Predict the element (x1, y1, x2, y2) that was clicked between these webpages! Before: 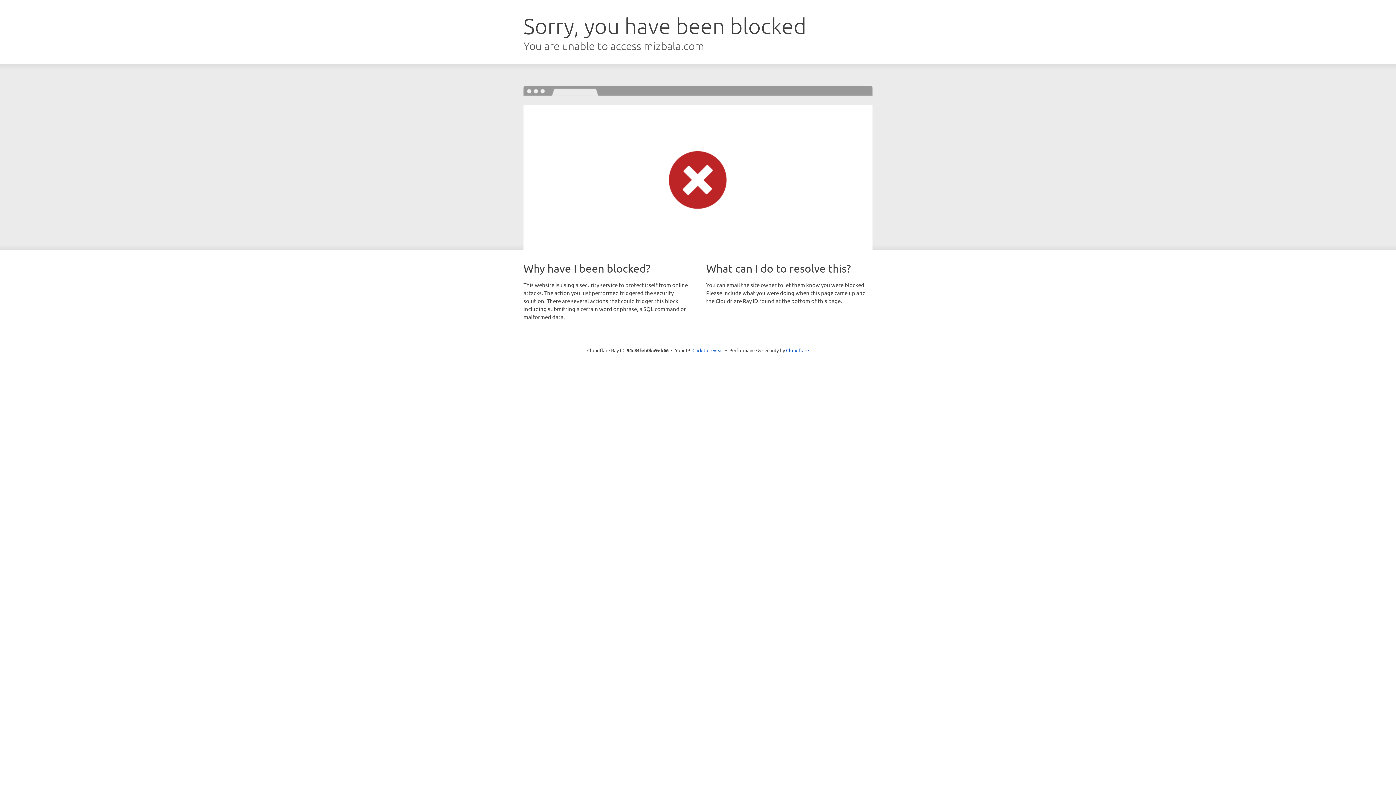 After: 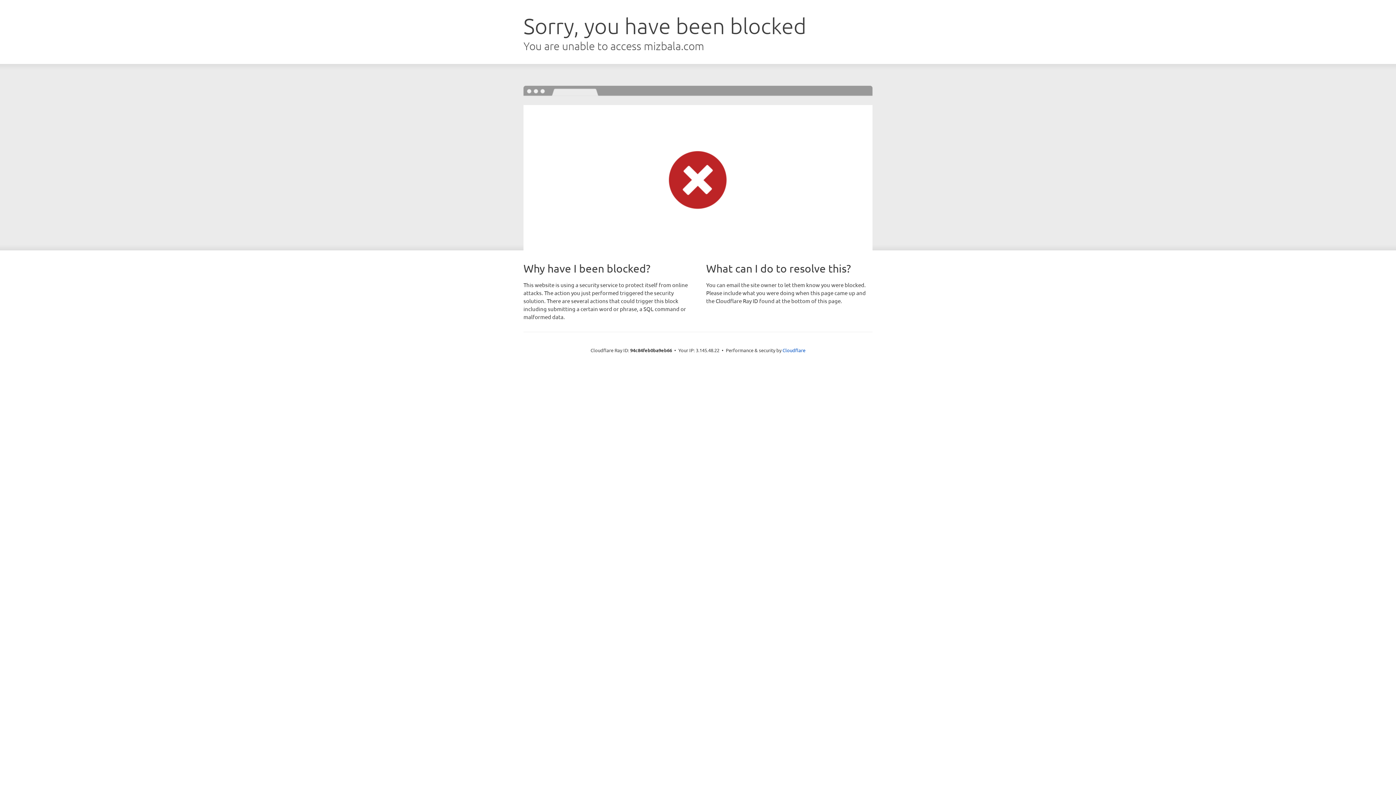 Action: bbox: (692, 346, 723, 353) label: Click to reveal